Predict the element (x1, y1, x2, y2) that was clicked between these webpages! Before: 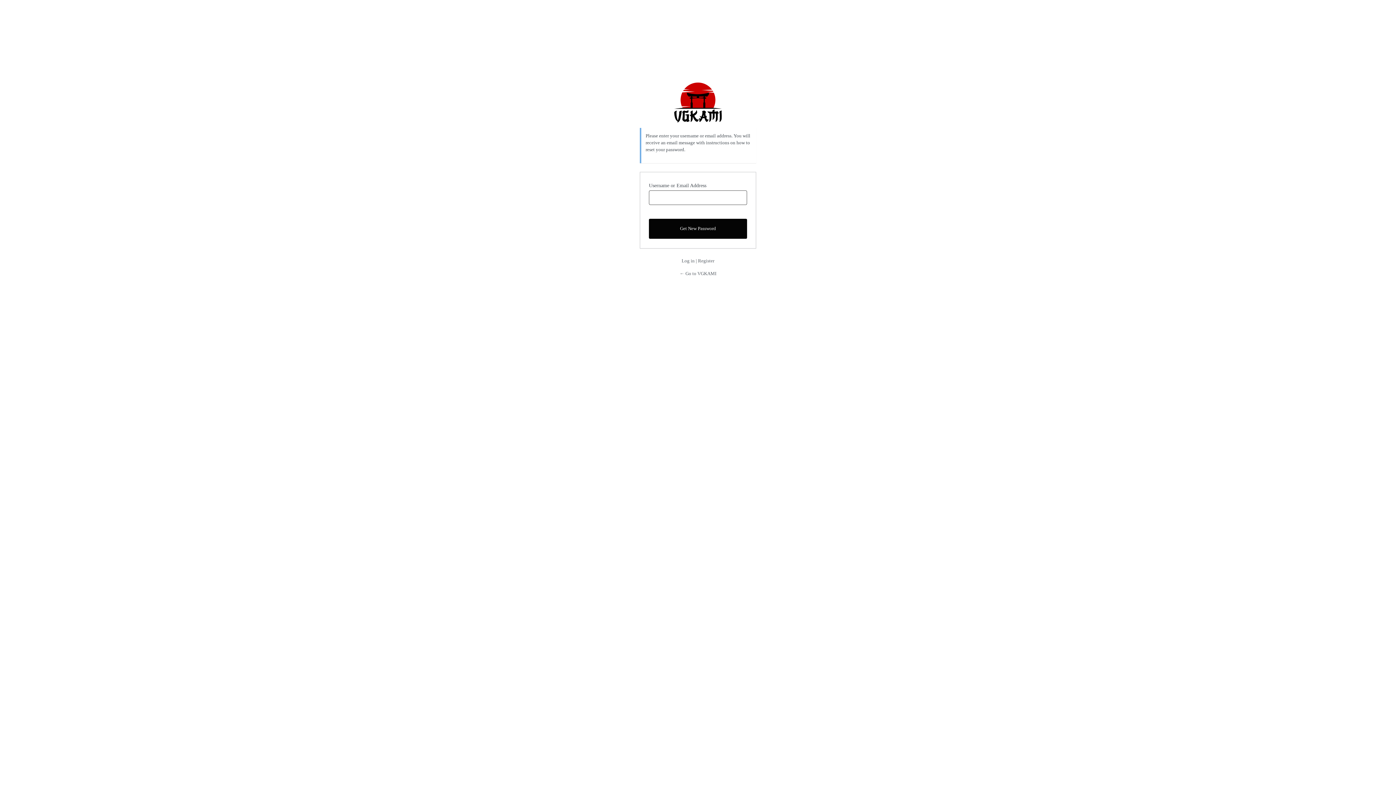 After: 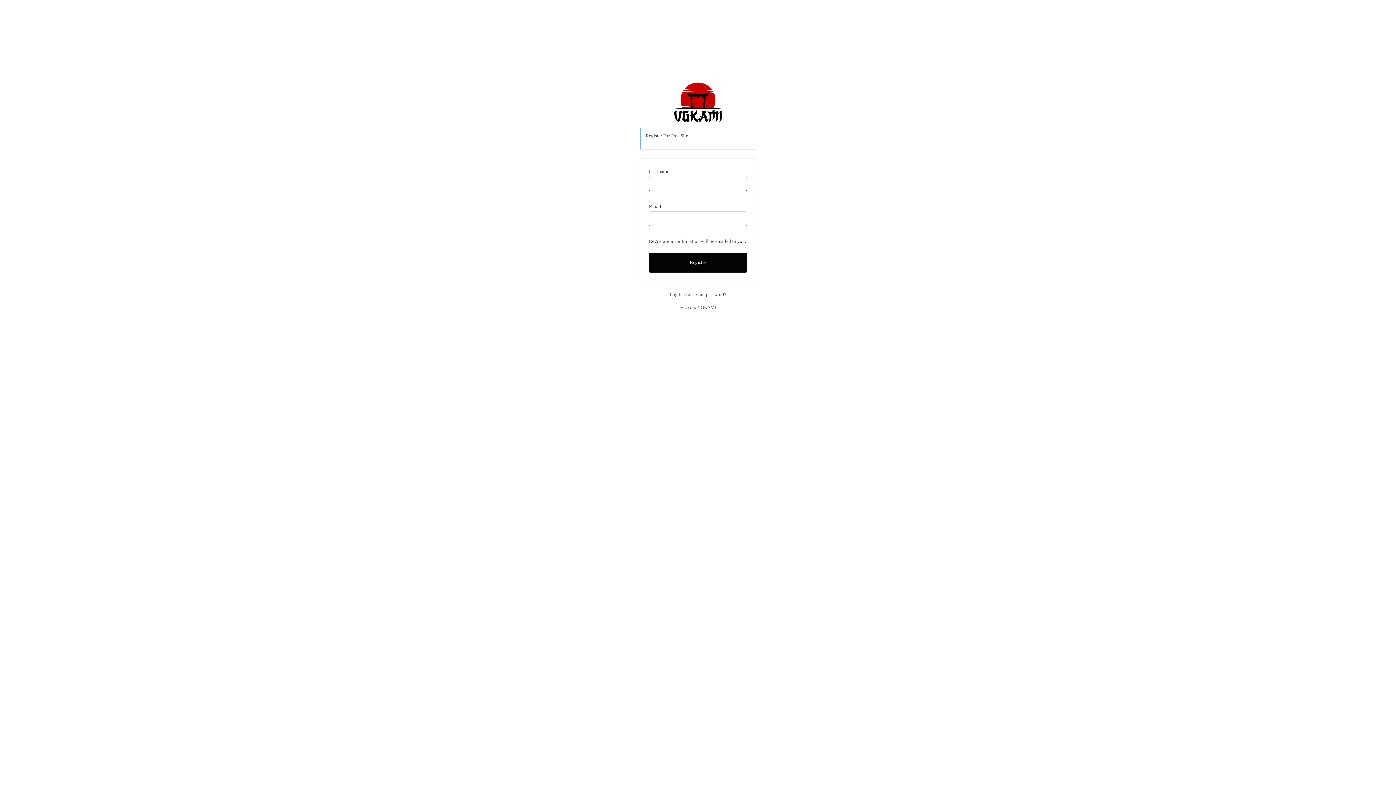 Action: bbox: (698, 258, 714, 263) label: Register